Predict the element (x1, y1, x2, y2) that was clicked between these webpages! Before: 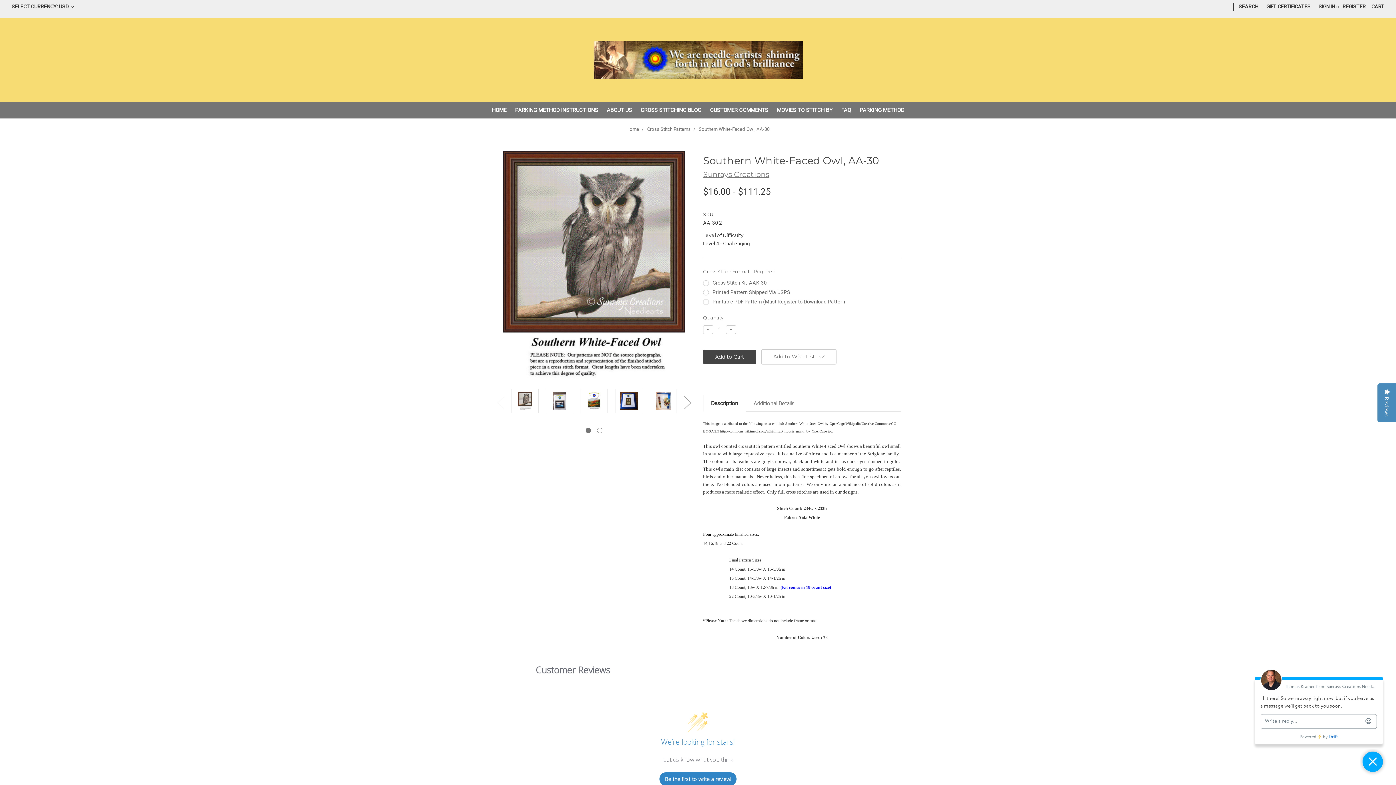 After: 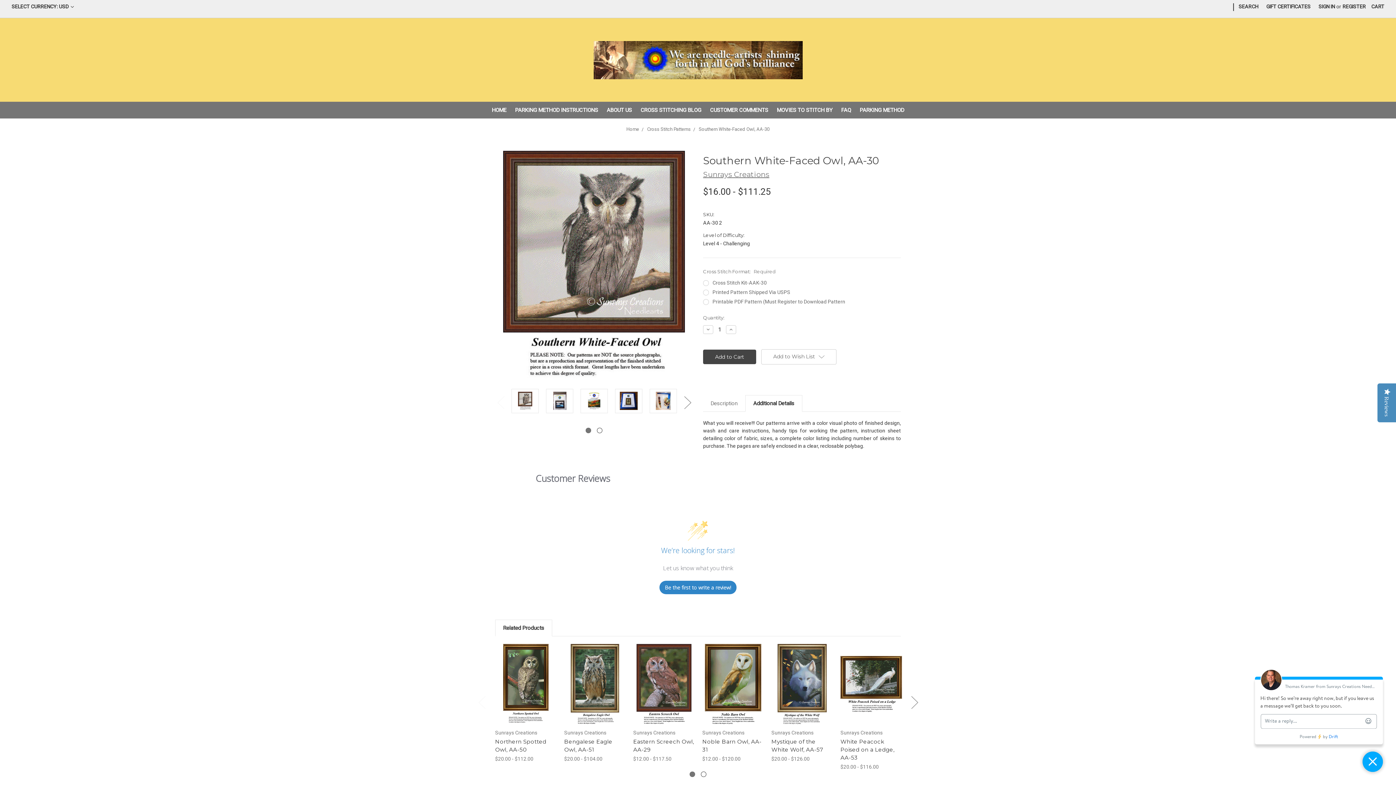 Action: label: Additional Details bbox: (746, 395, 802, 411)